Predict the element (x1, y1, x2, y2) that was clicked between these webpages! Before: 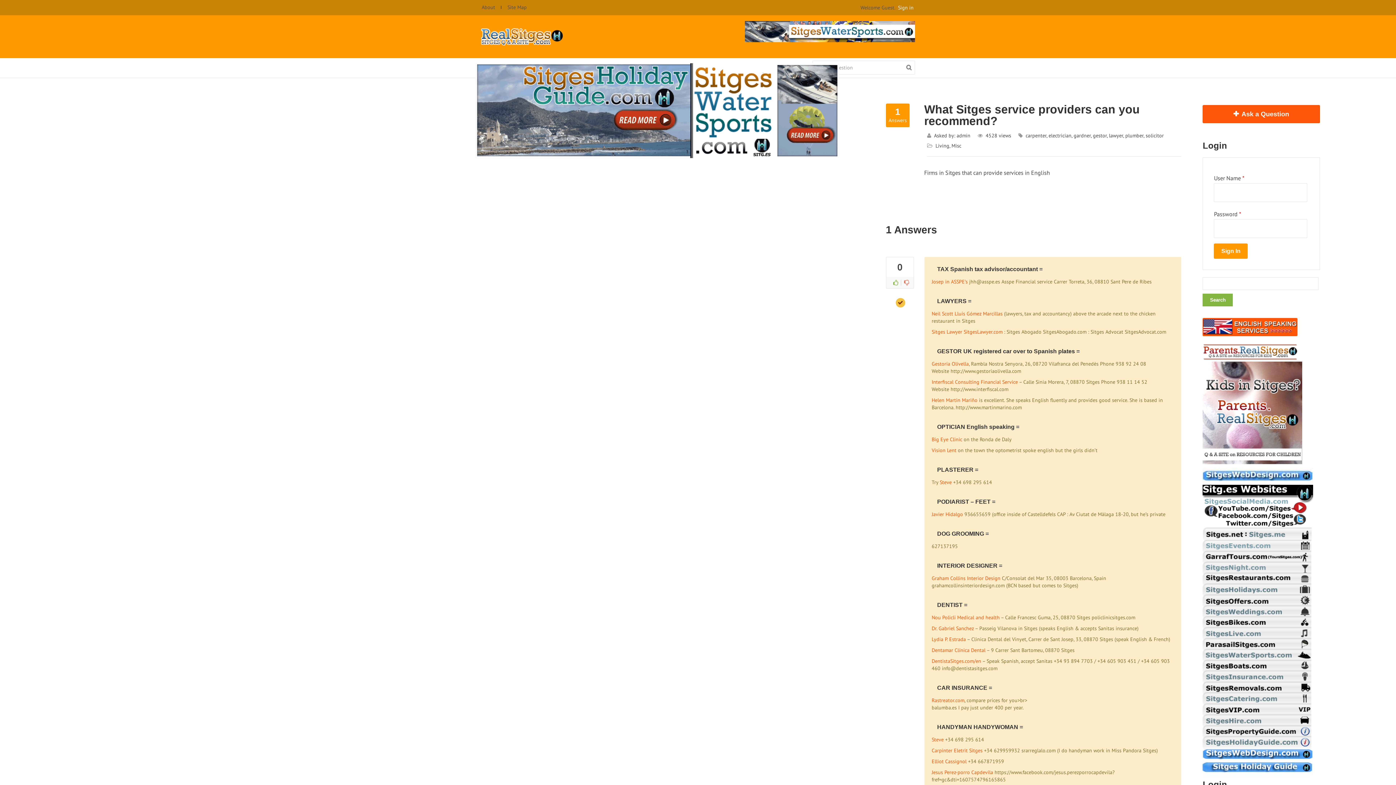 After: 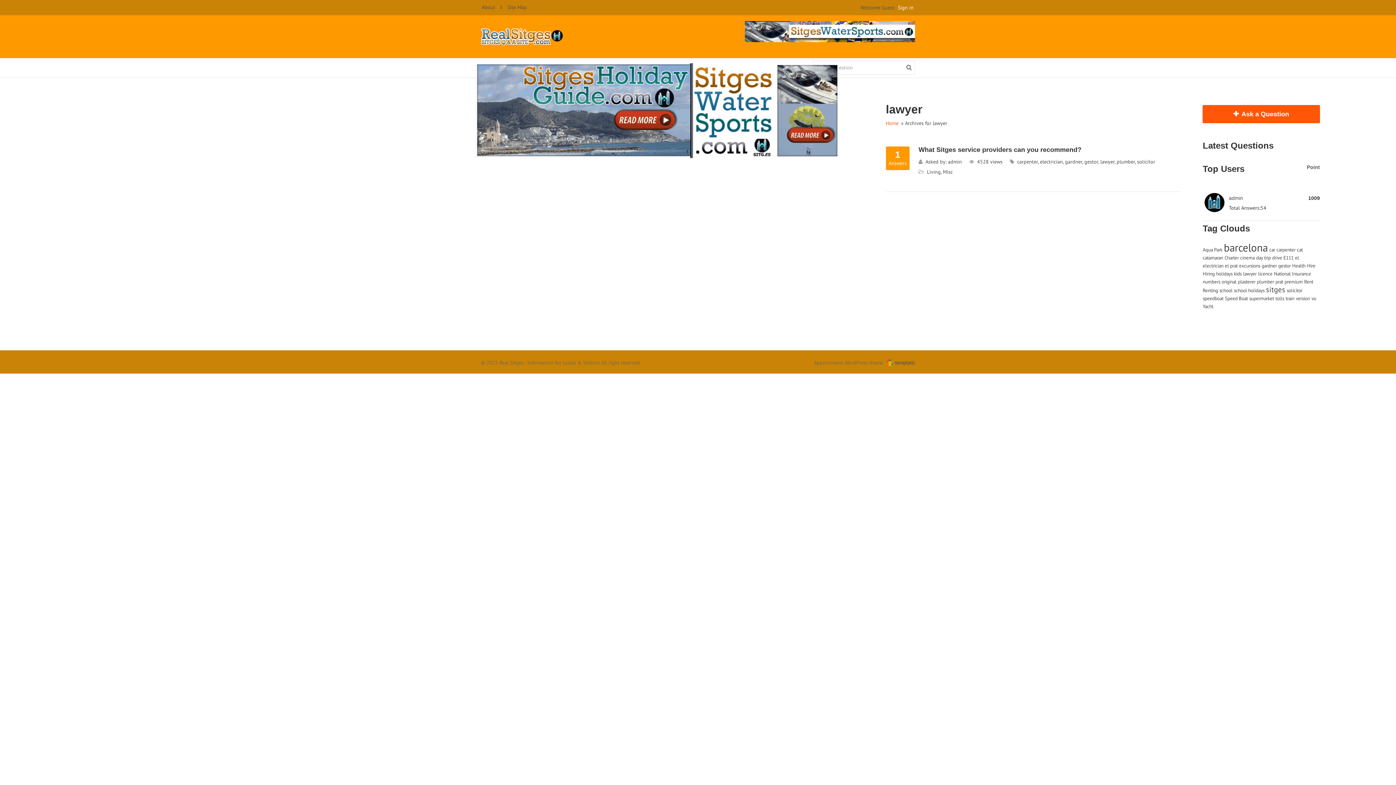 Action: label: lawyer bbox: (1109, 132, 1123, 138)